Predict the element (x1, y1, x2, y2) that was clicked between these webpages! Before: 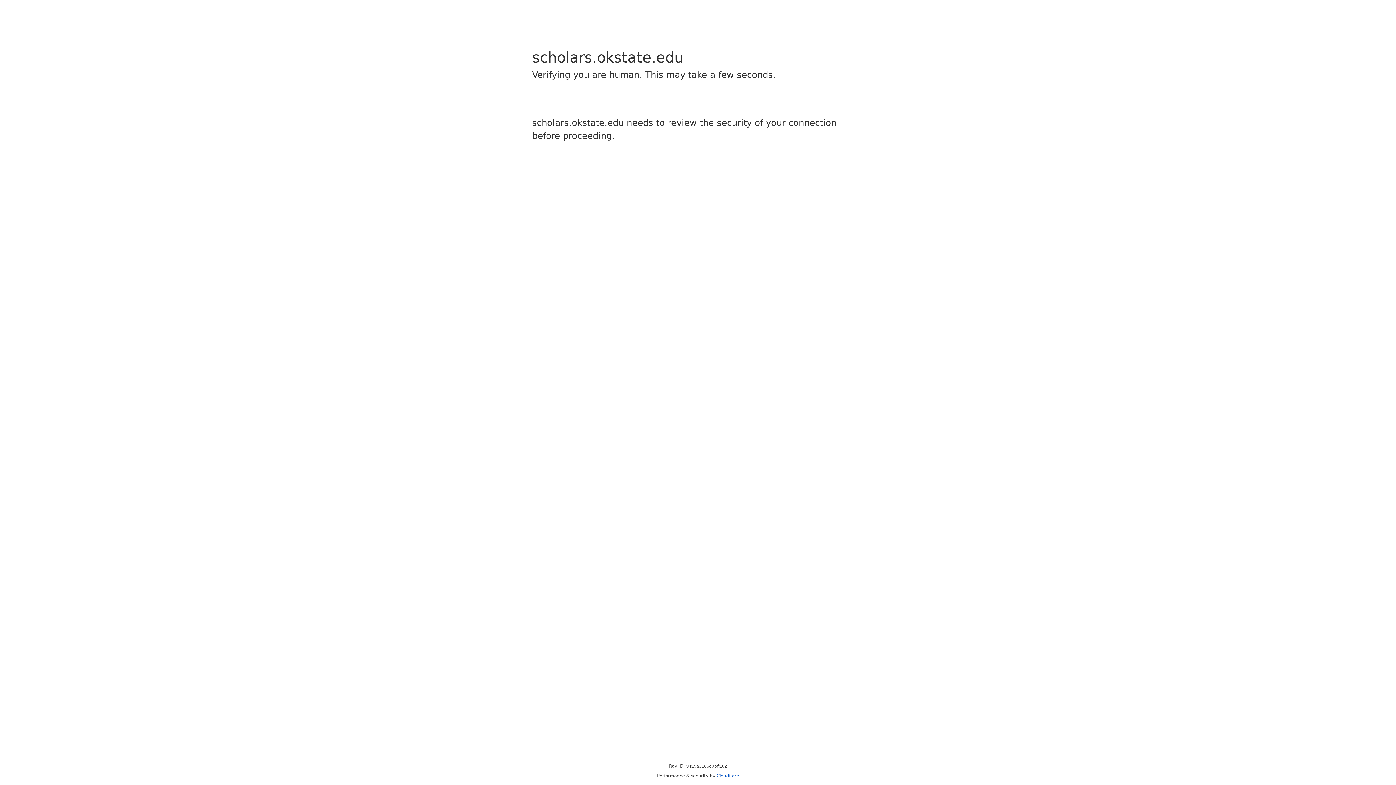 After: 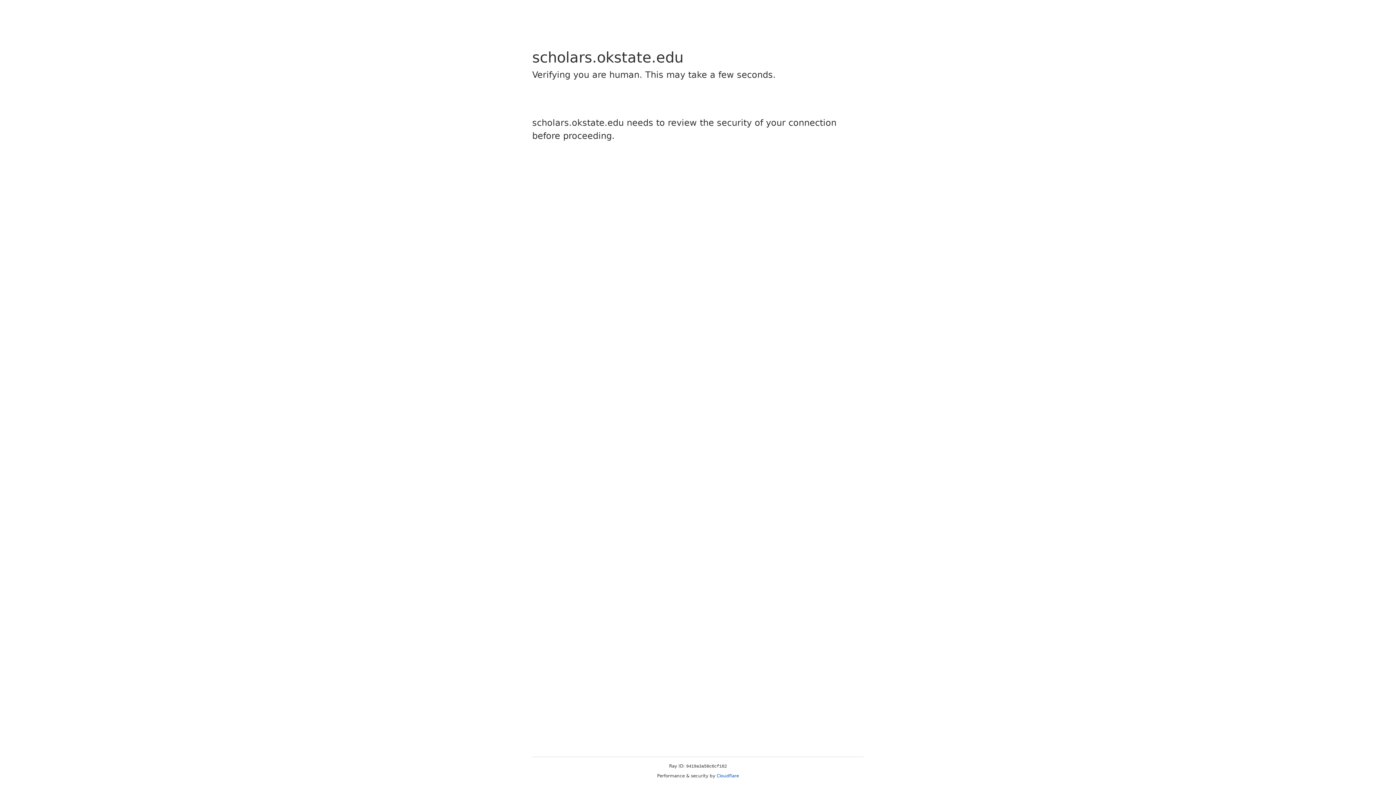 Action: label: Cloudflare bbox: (716, 773, 739, 778)